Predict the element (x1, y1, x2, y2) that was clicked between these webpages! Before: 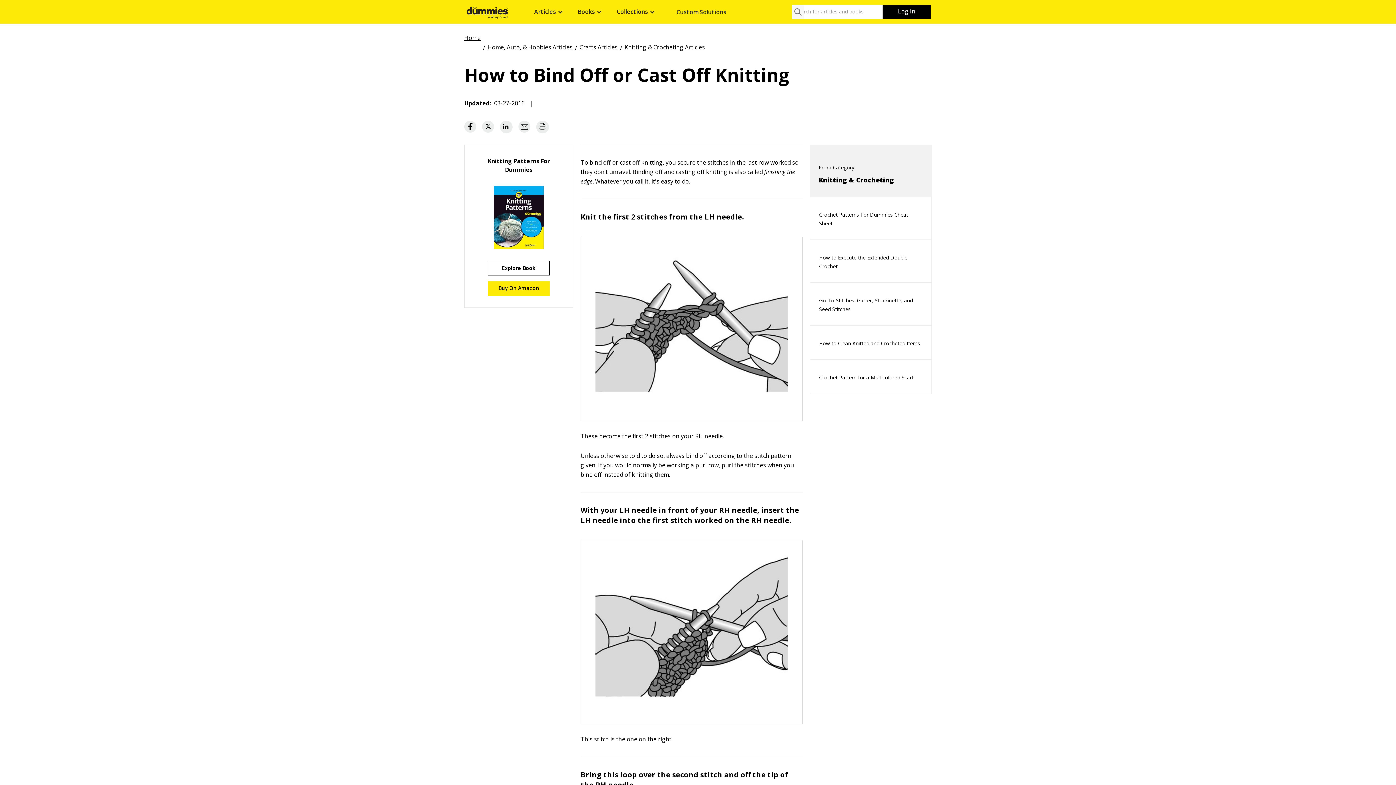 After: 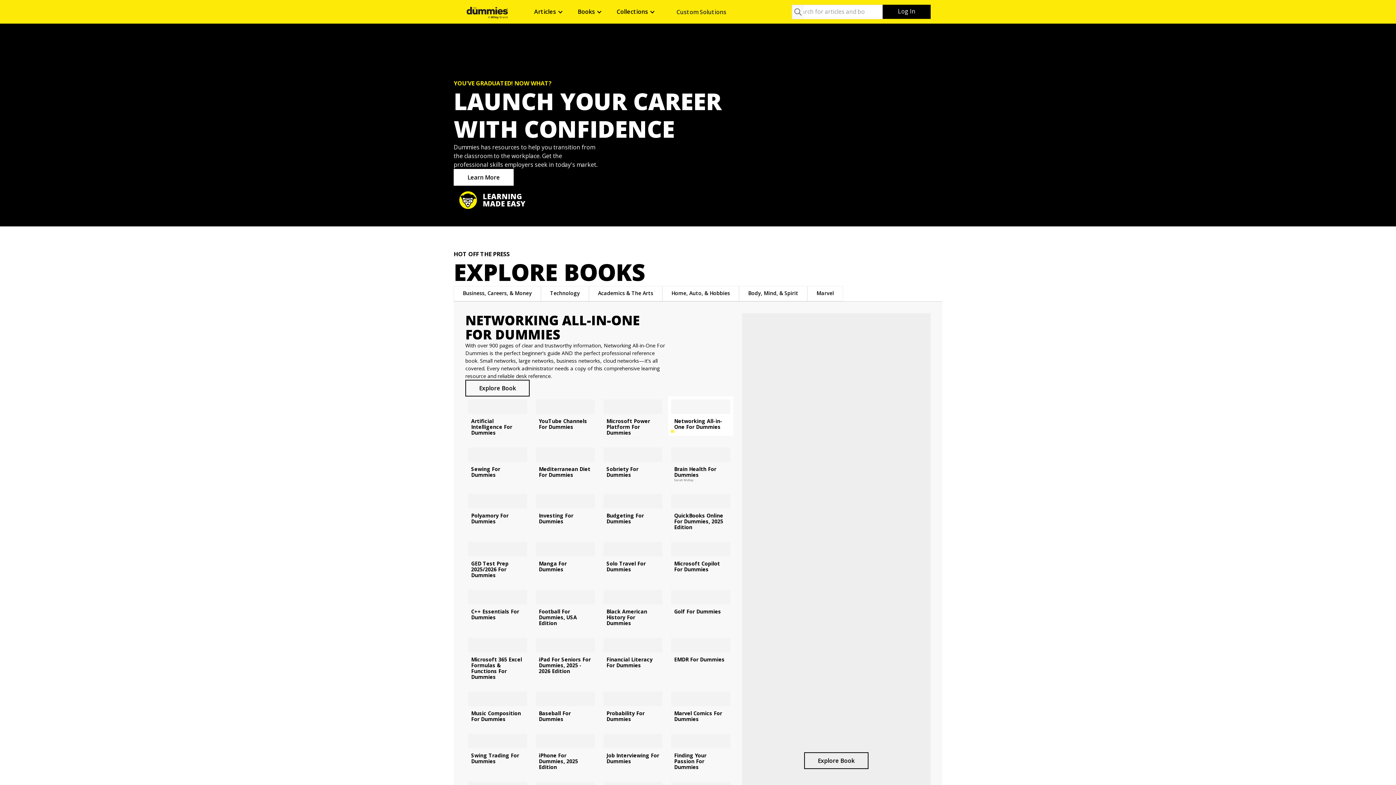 Action: bbox: (465, 0, 509, 23)